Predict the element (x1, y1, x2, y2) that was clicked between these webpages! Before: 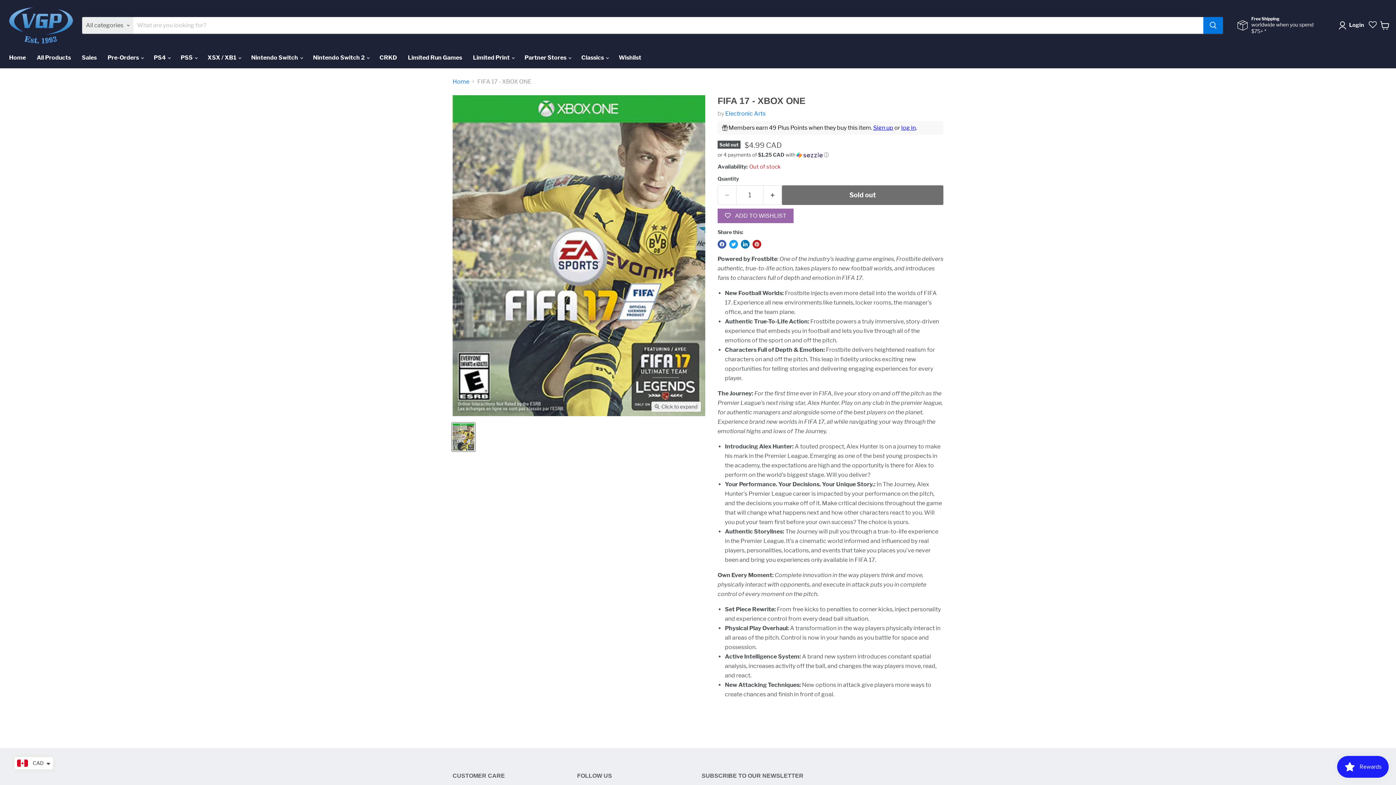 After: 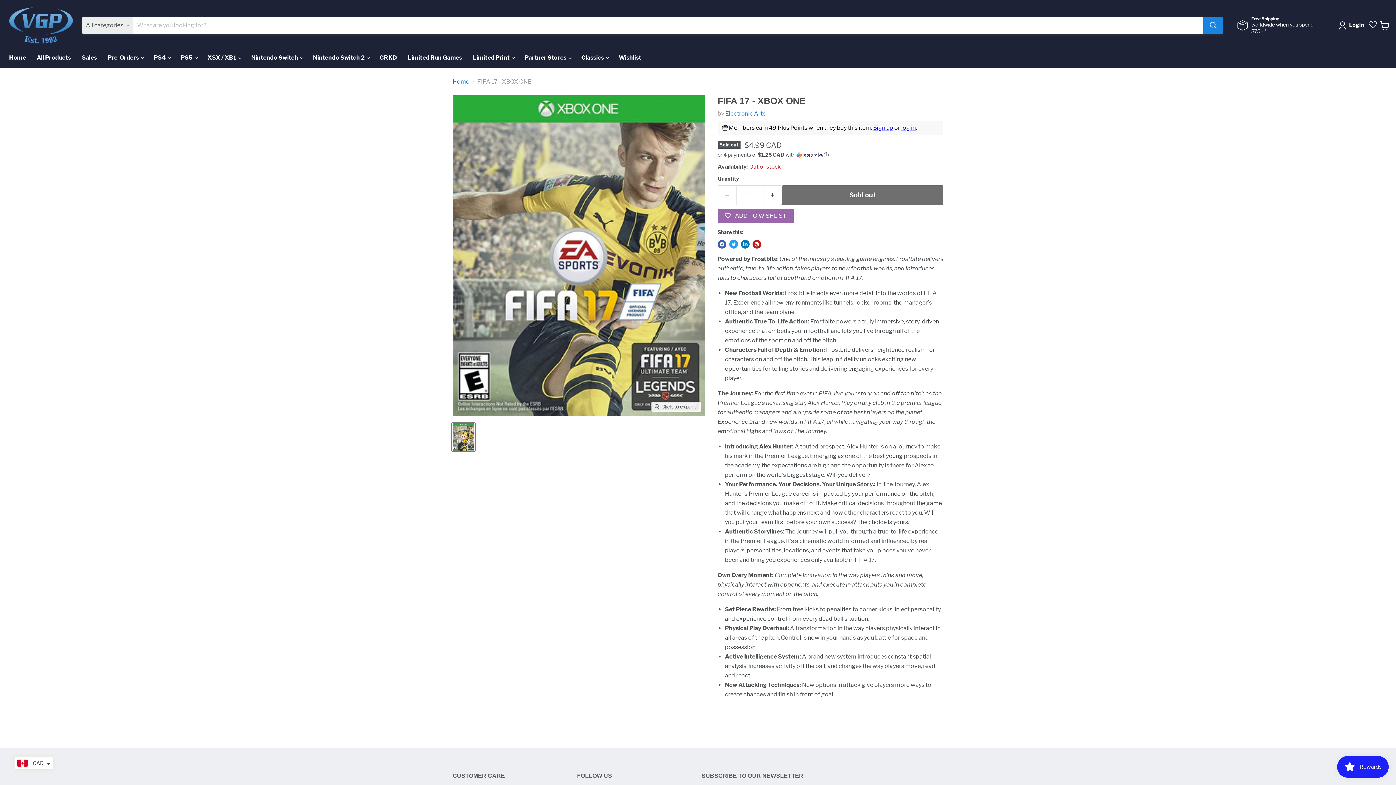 Action: bbox: (1203, 17, 1223, 33) label: Search